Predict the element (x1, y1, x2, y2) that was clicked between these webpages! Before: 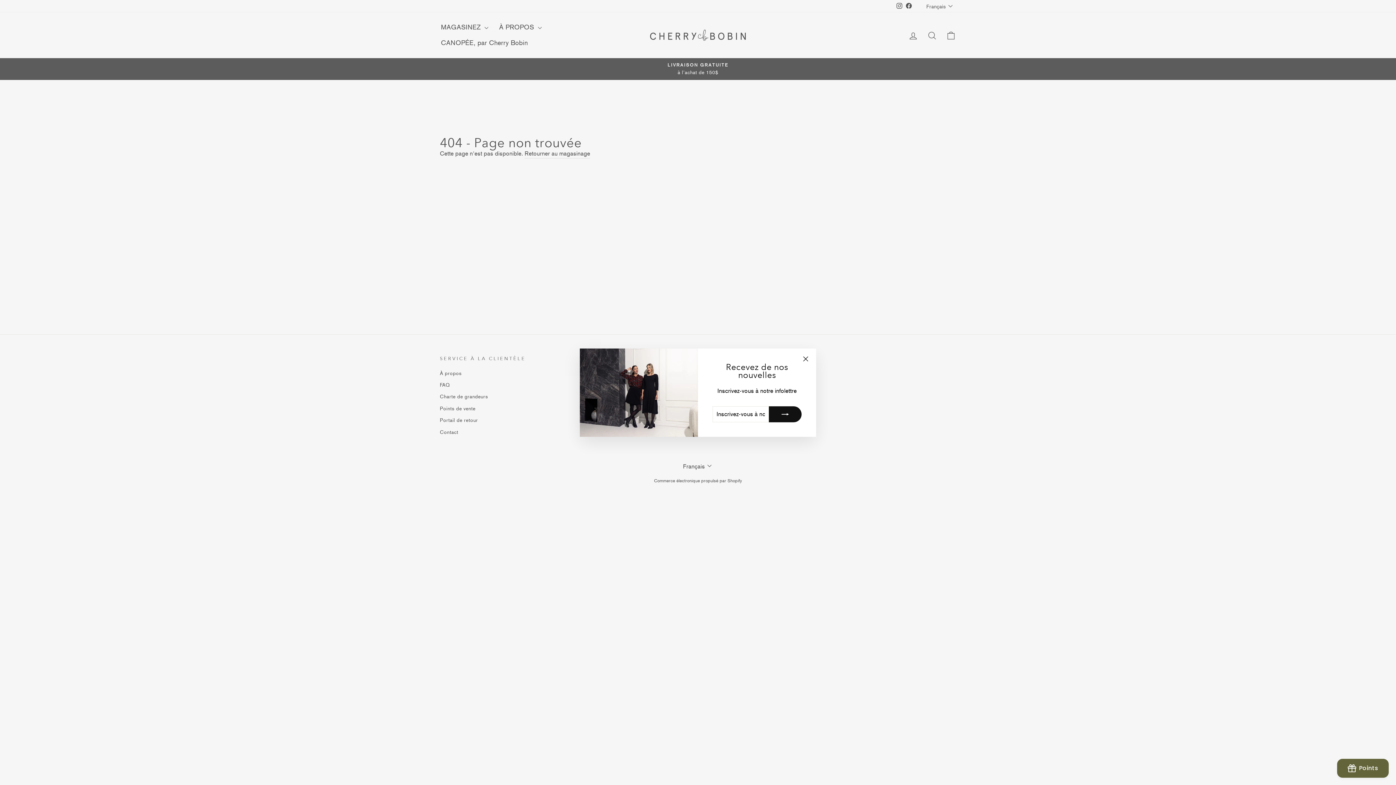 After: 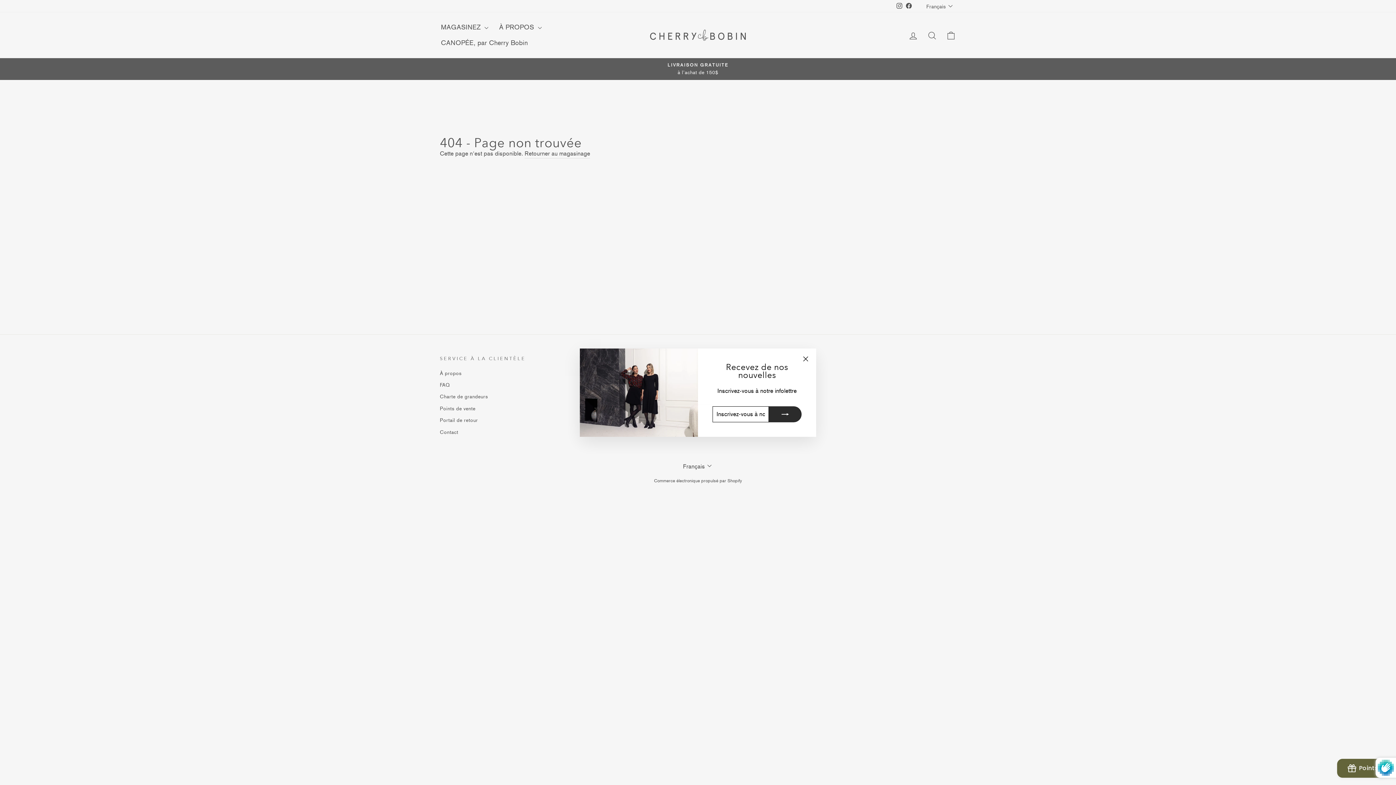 Action: bbox: (769, 408, 801, 424)